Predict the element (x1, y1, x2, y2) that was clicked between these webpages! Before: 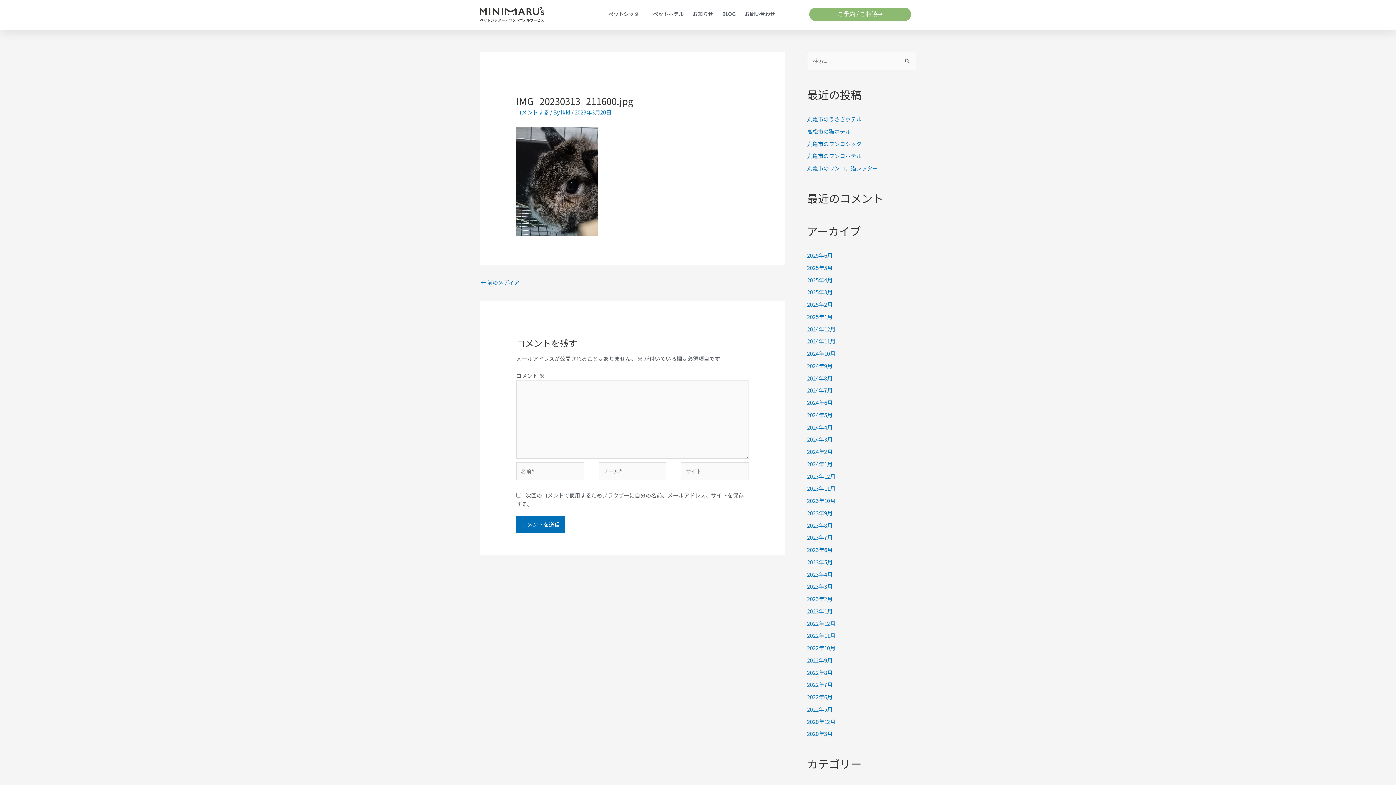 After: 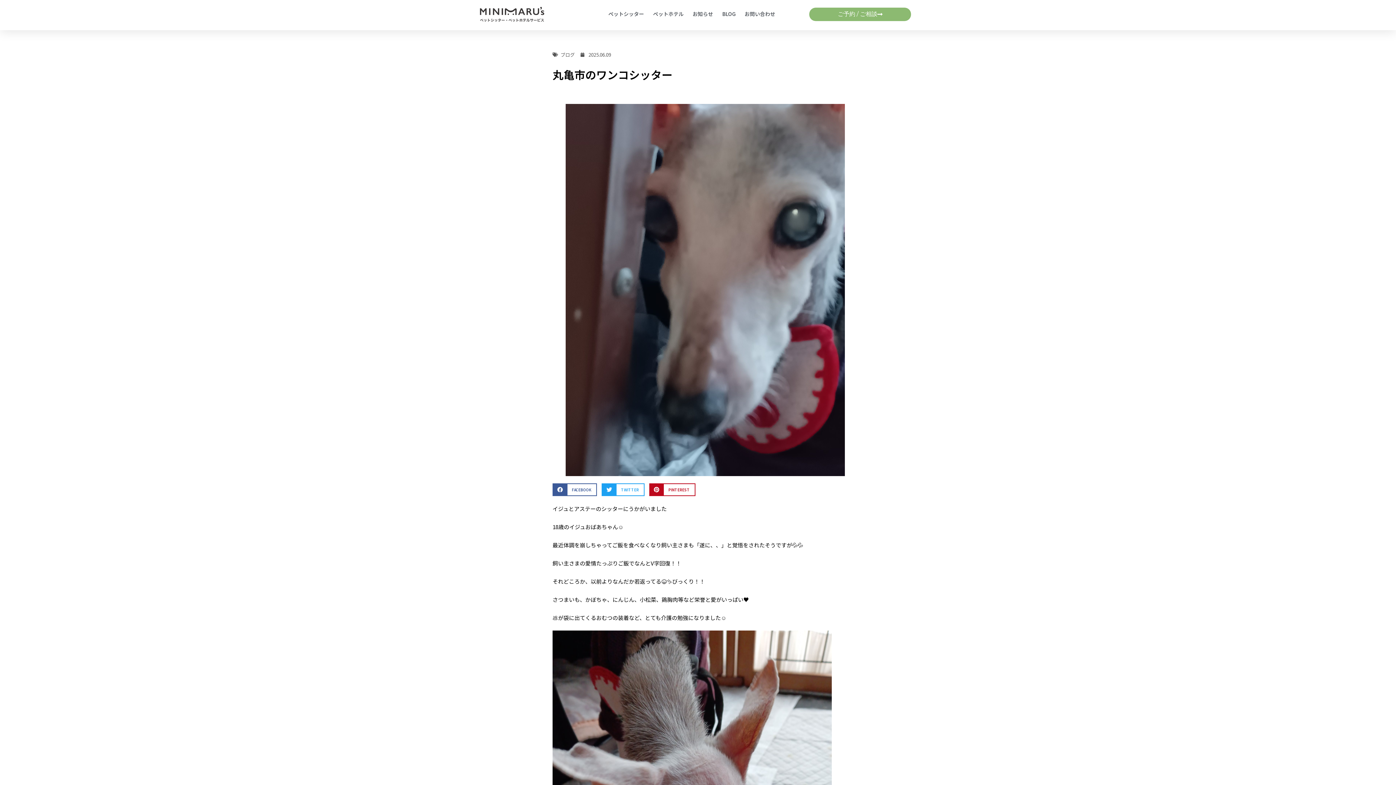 Action: bbox: (807, 139, 867, 147) label: 丸亀市のワンコシッター